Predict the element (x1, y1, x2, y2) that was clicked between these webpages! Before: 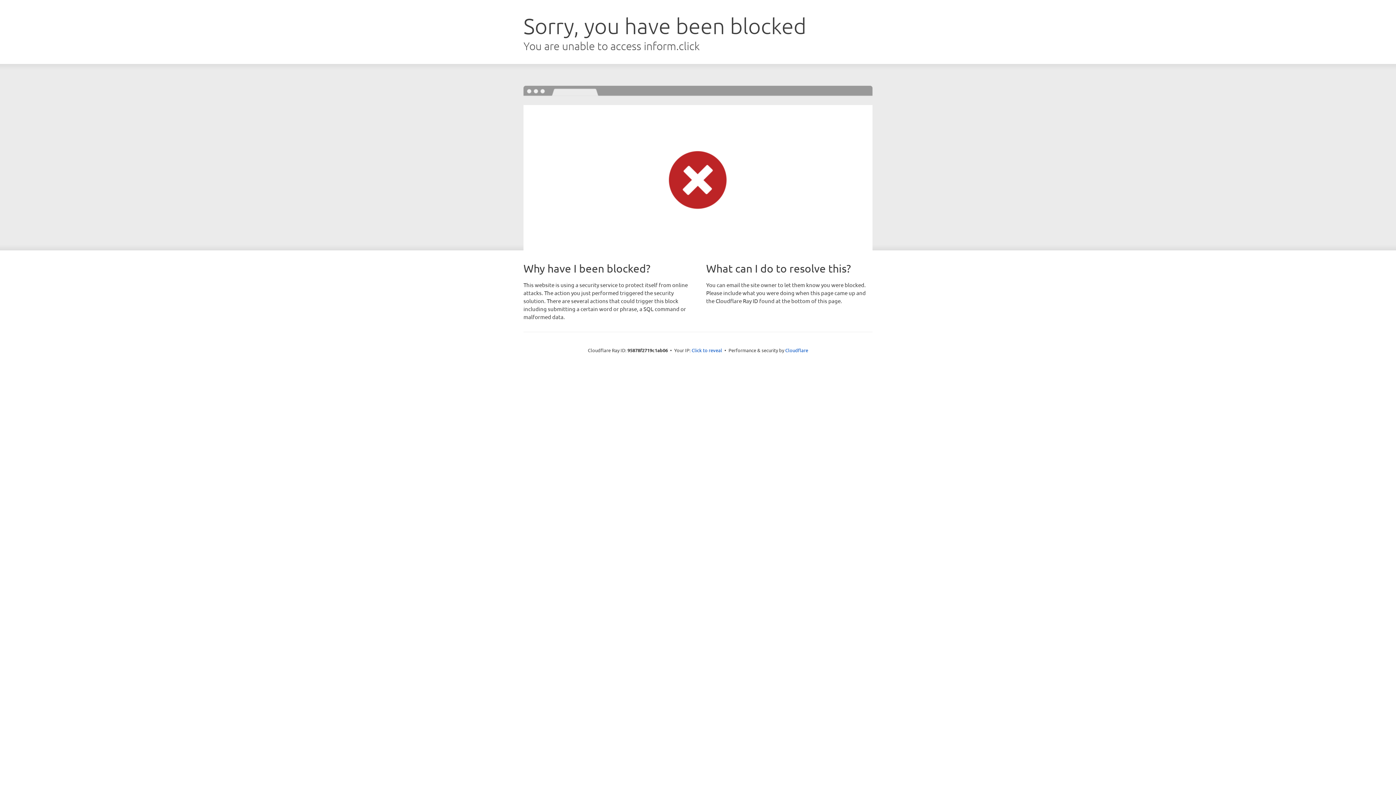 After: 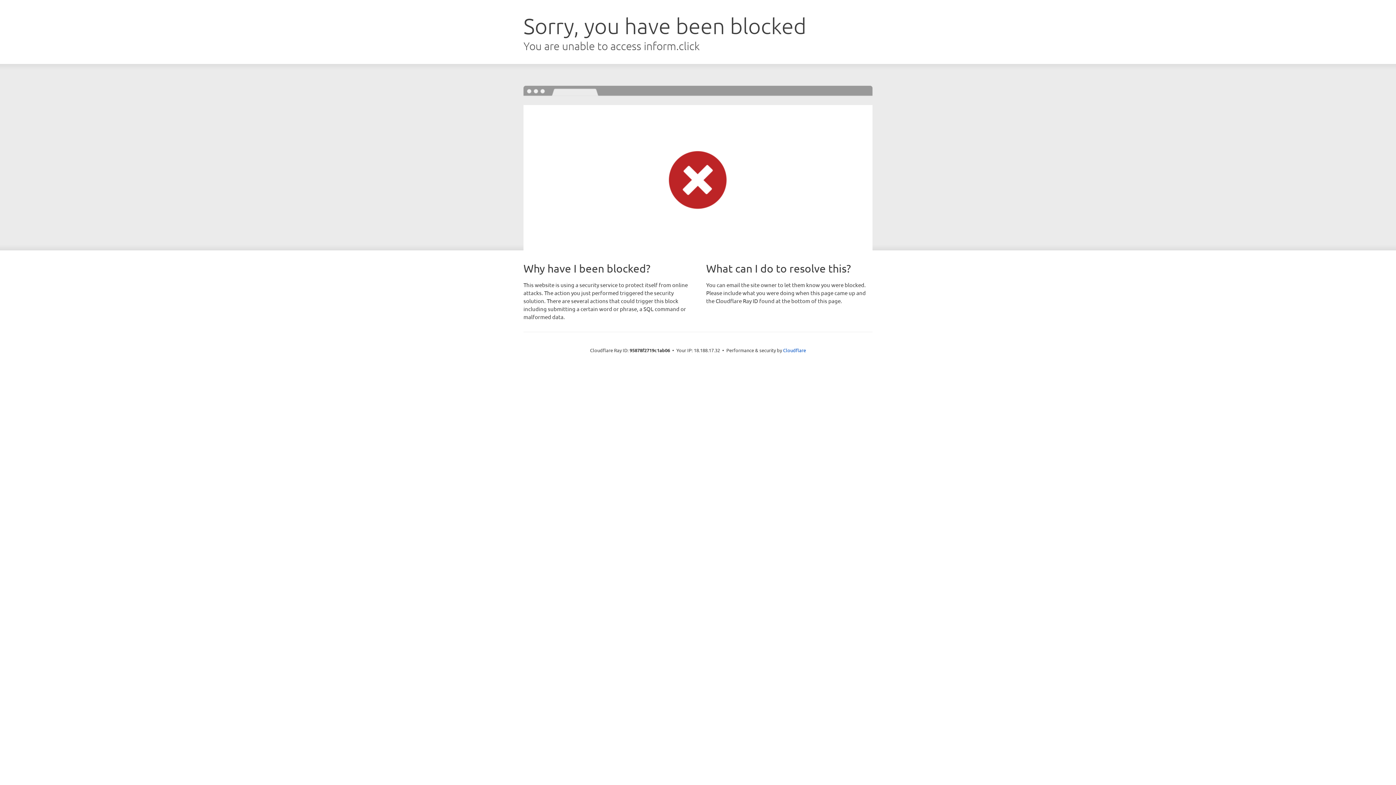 Action: label: Click to reveal bbox: (691, 346, 722, 353)